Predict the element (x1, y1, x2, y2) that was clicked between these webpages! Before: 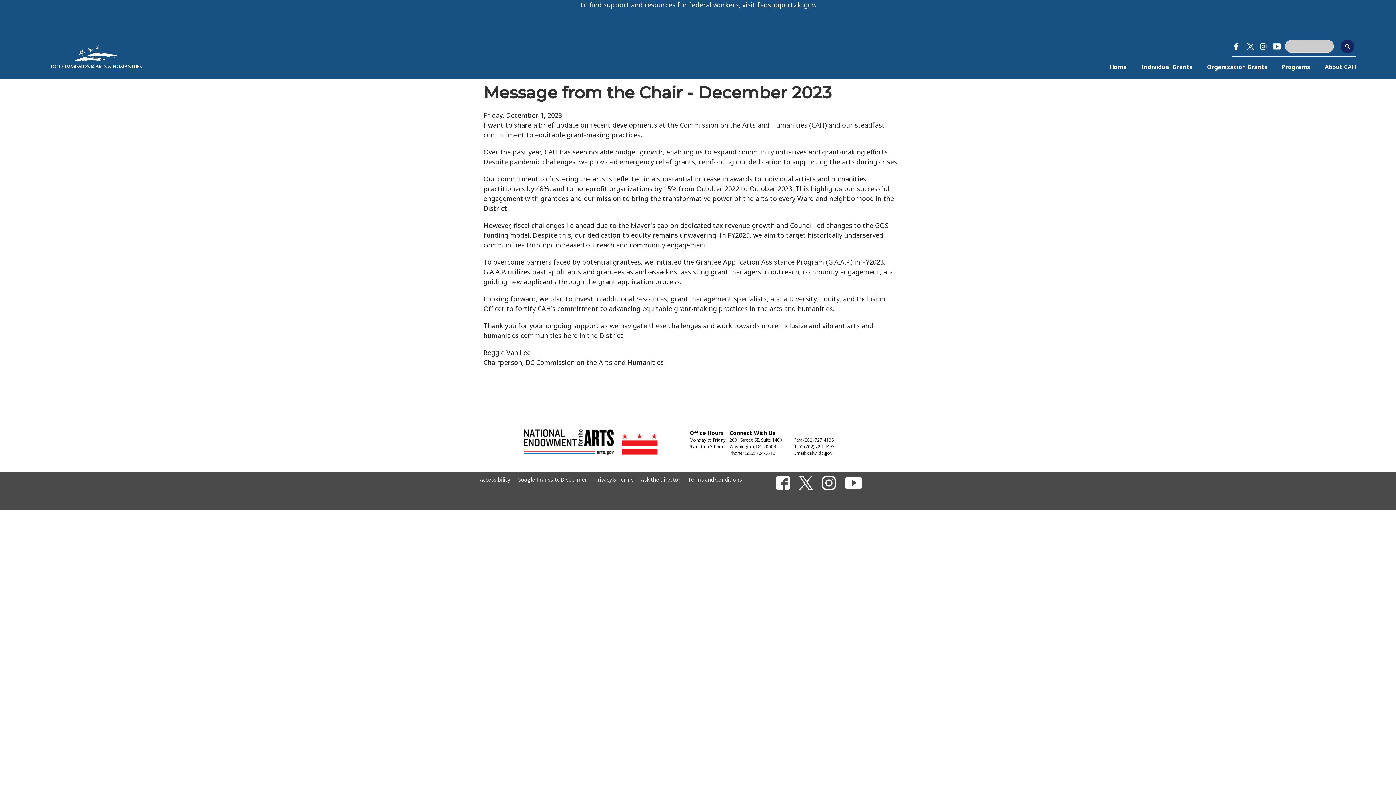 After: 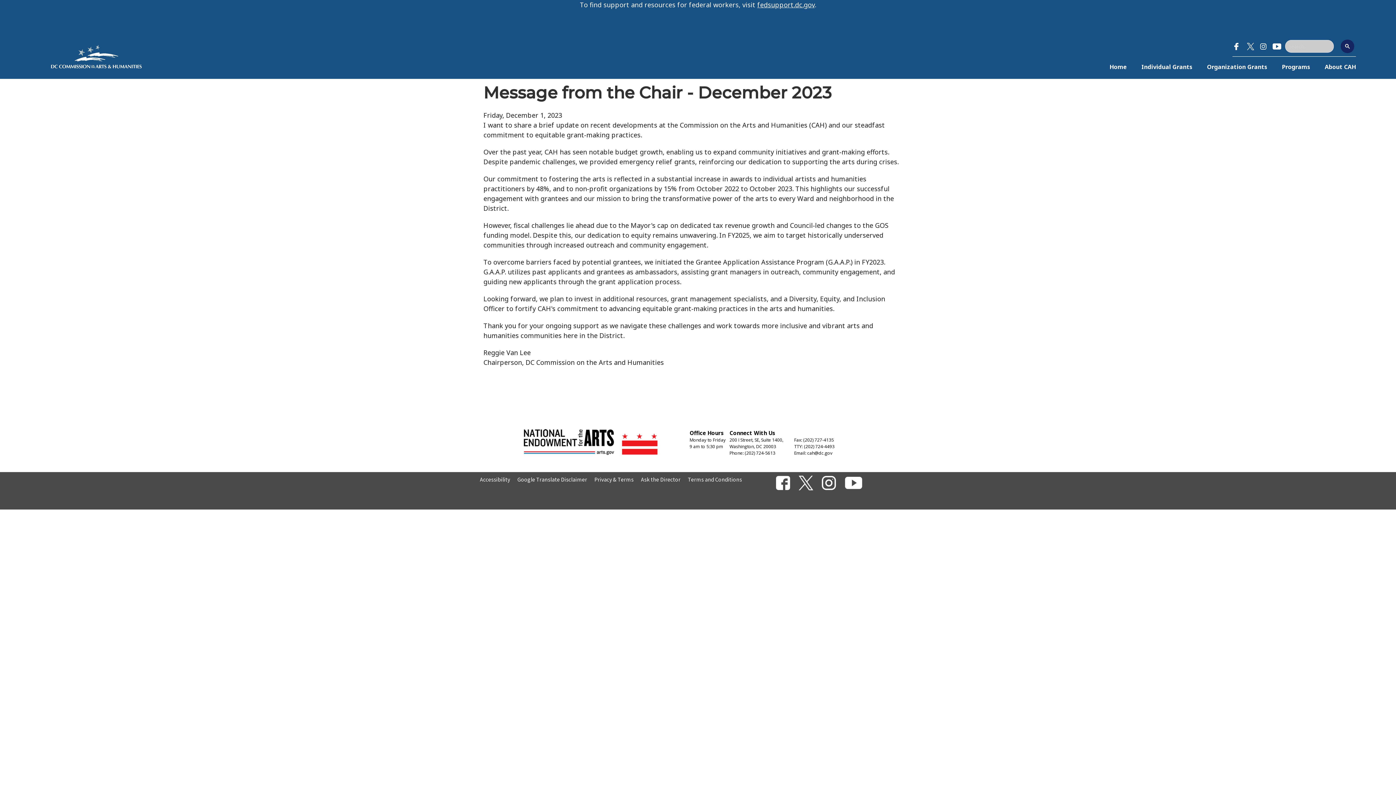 Action: label: Terms and Conditions bbox: (688, 476, 749, 490)